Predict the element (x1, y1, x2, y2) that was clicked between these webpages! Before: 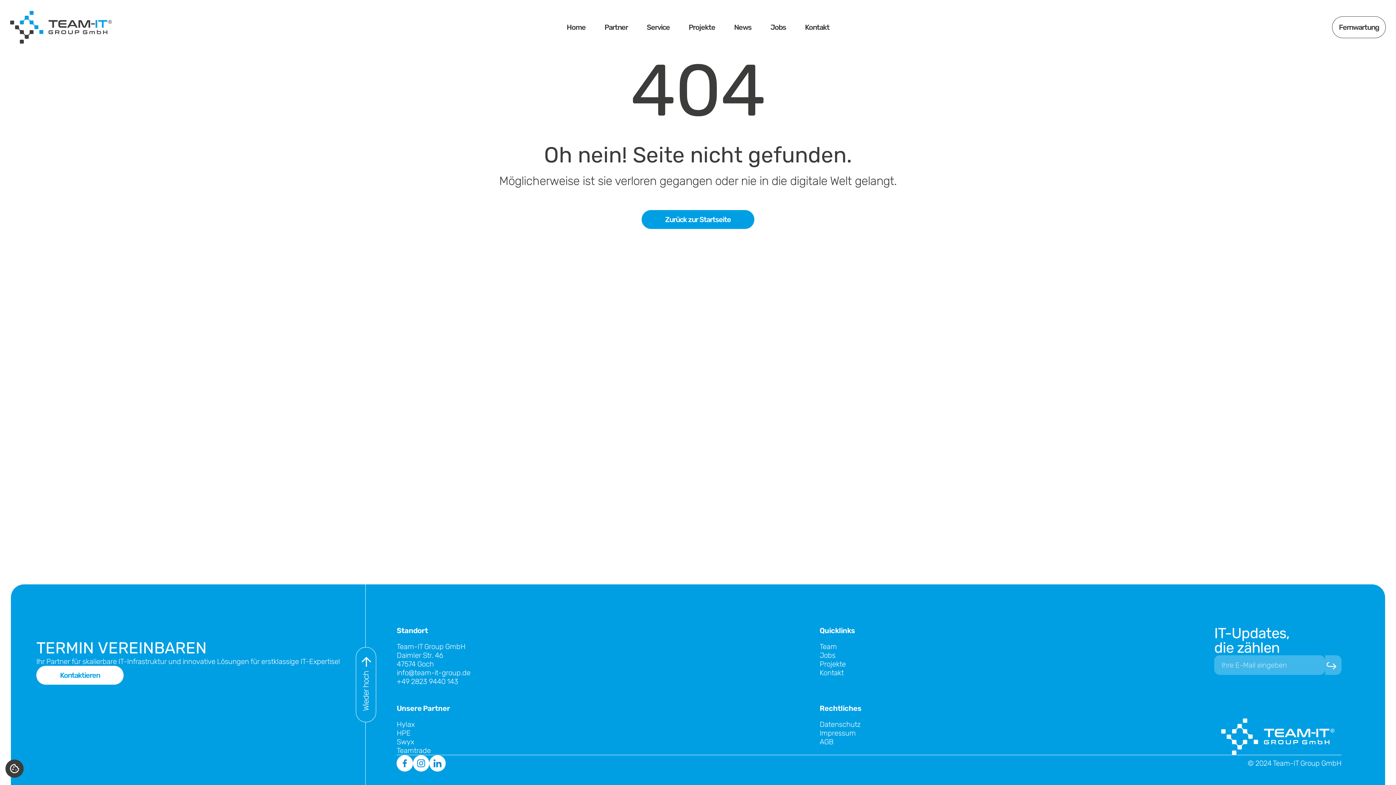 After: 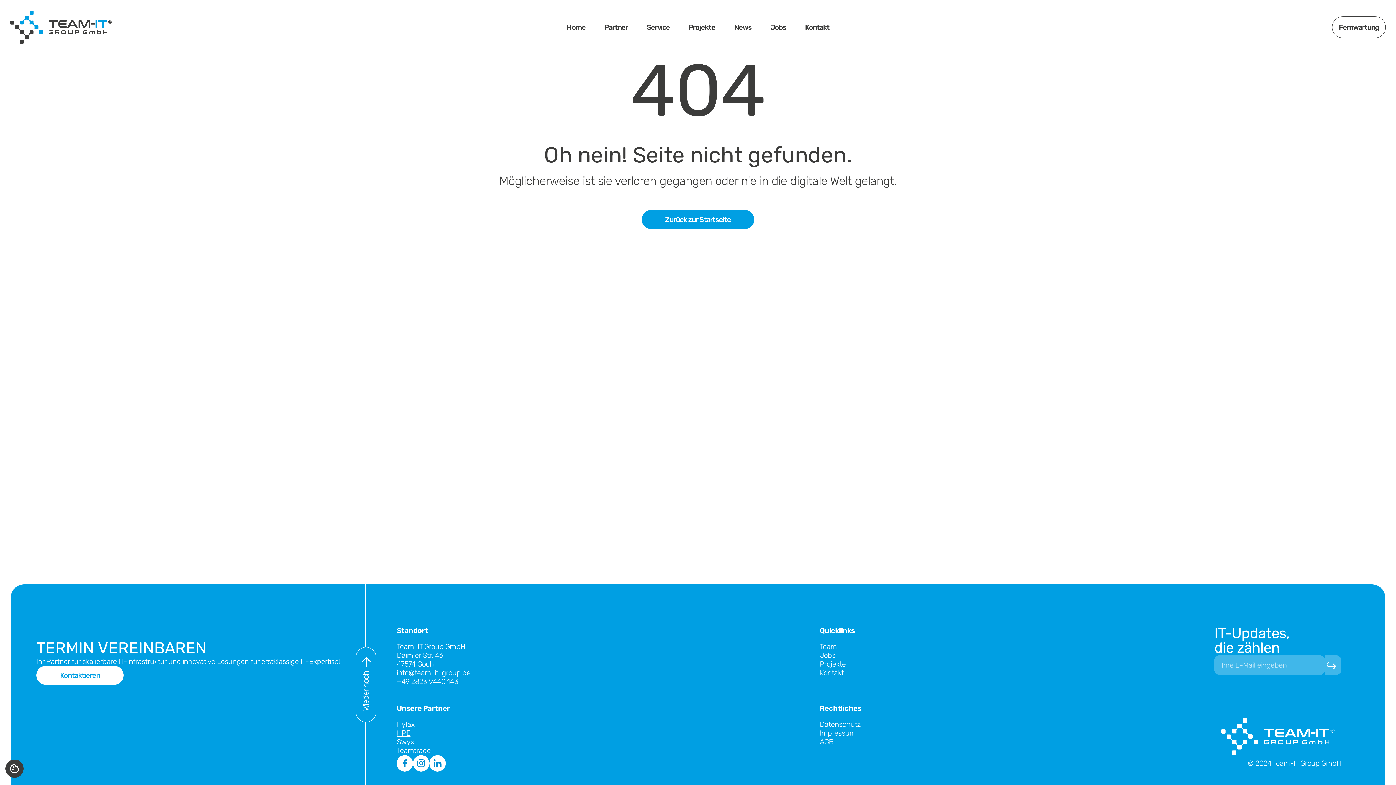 Action: bbox: (396, 729, 801, 737) label: HPE